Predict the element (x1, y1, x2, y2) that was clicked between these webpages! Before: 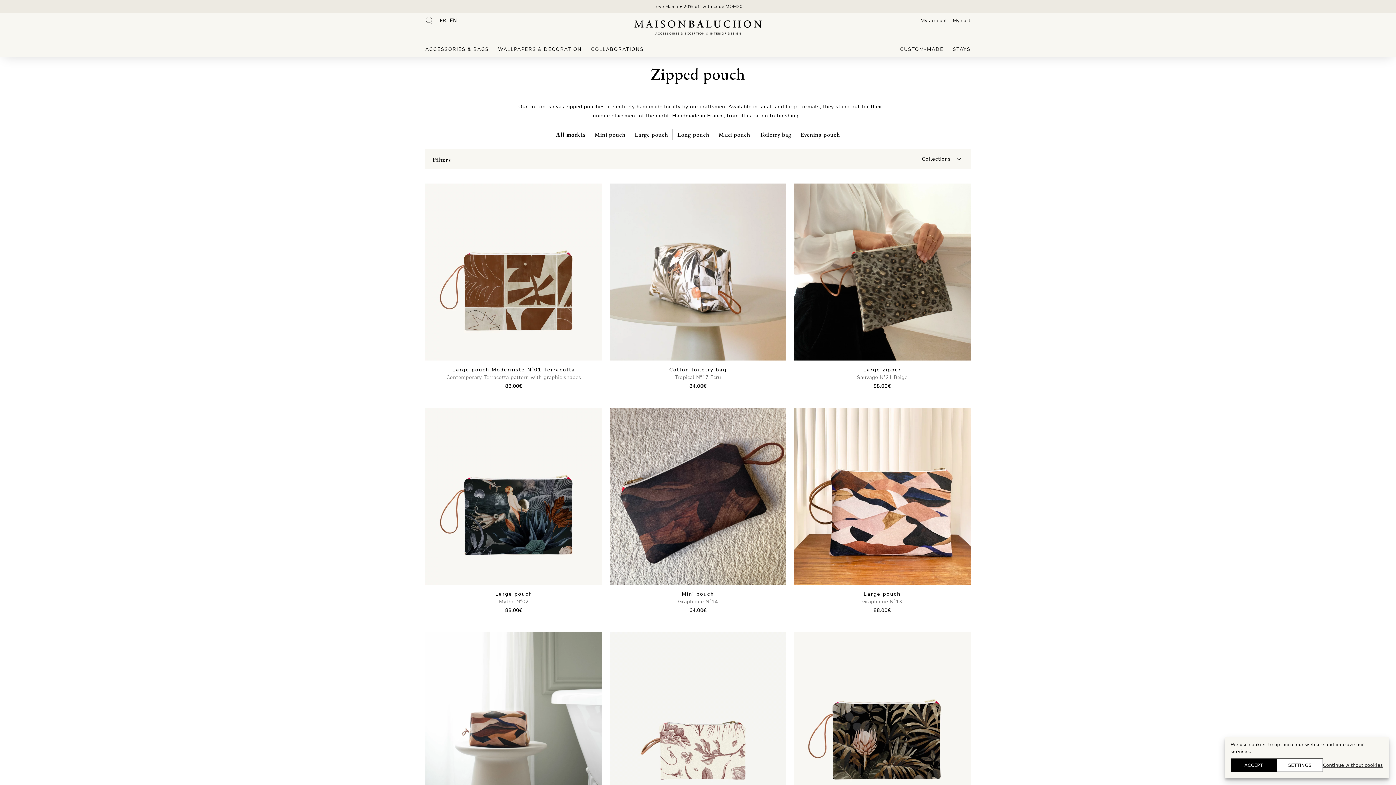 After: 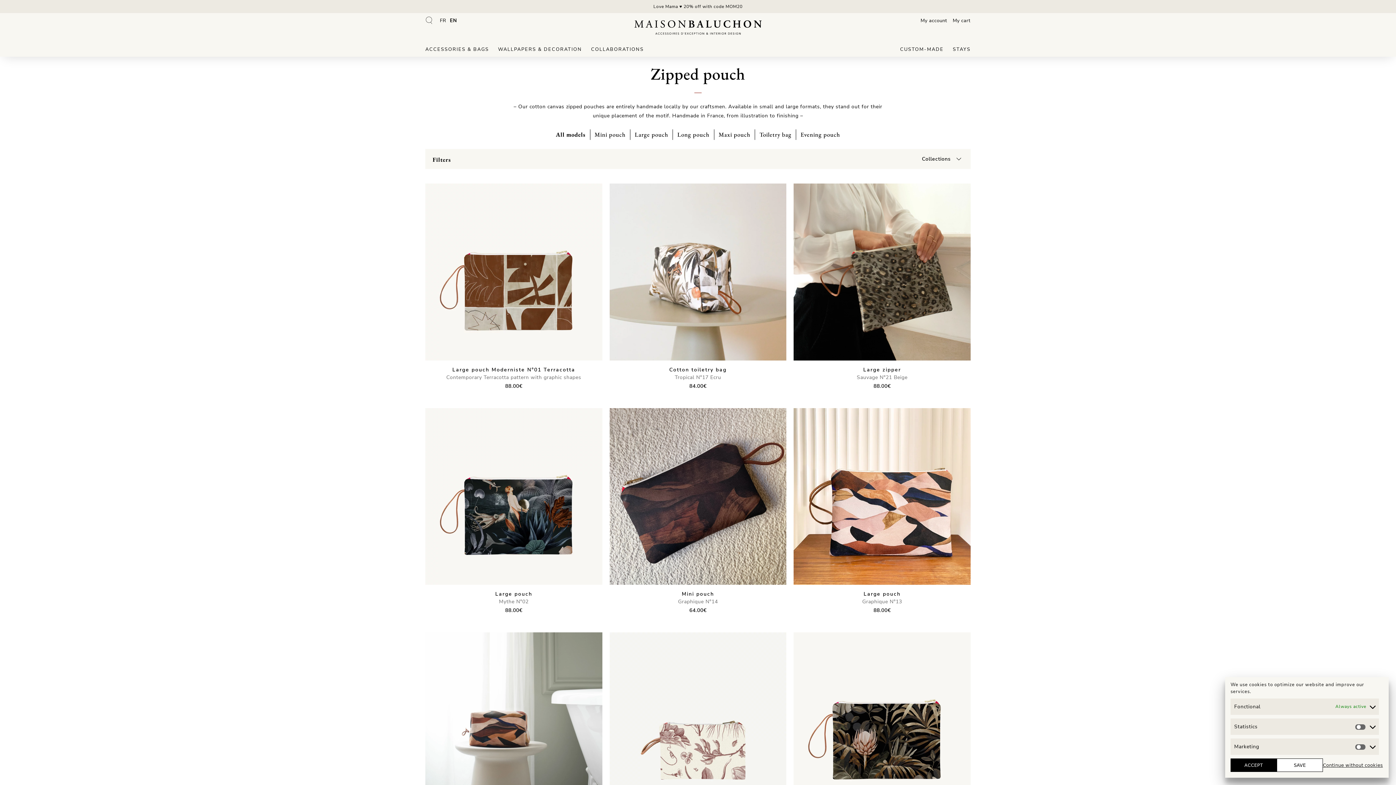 Action: bbox: (1277, 758, 1323, 772) label: SETTINGS